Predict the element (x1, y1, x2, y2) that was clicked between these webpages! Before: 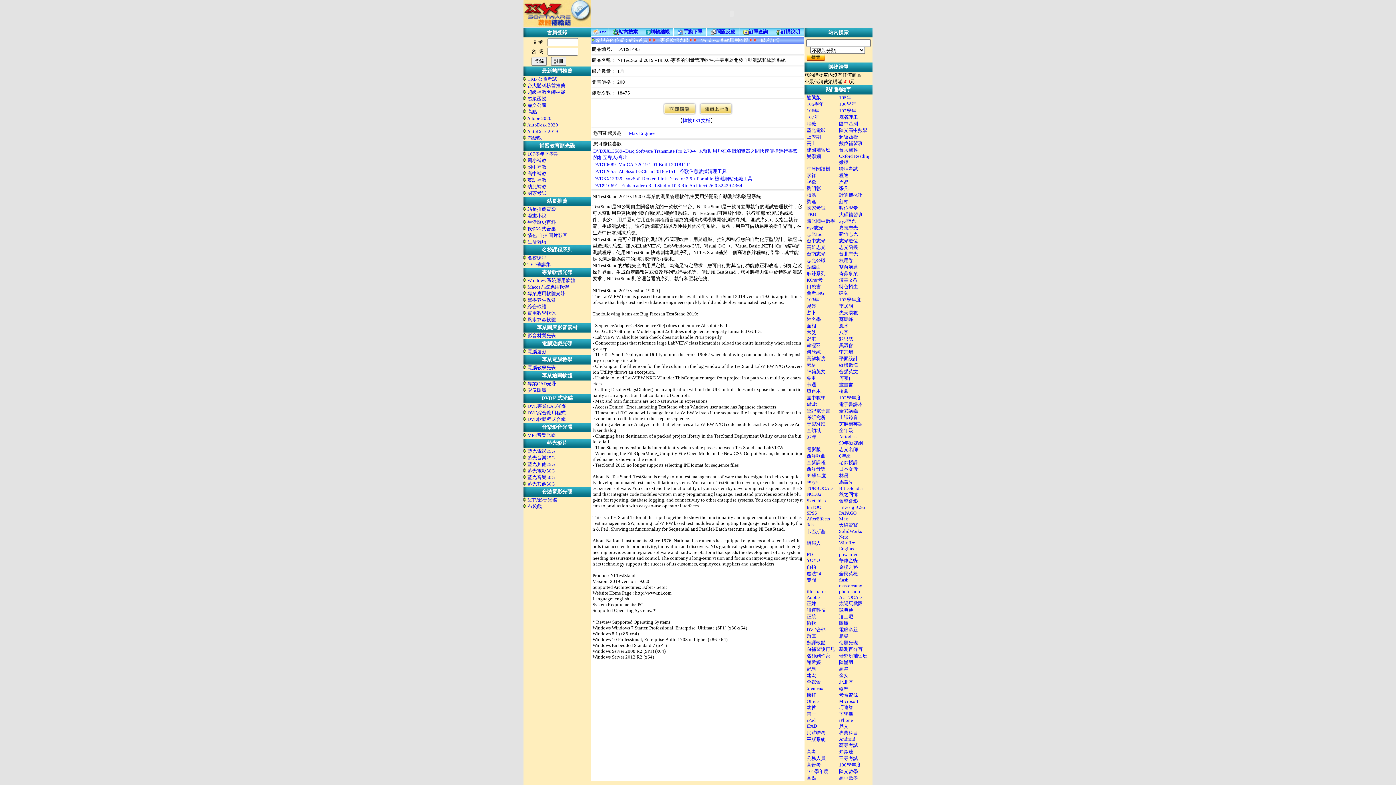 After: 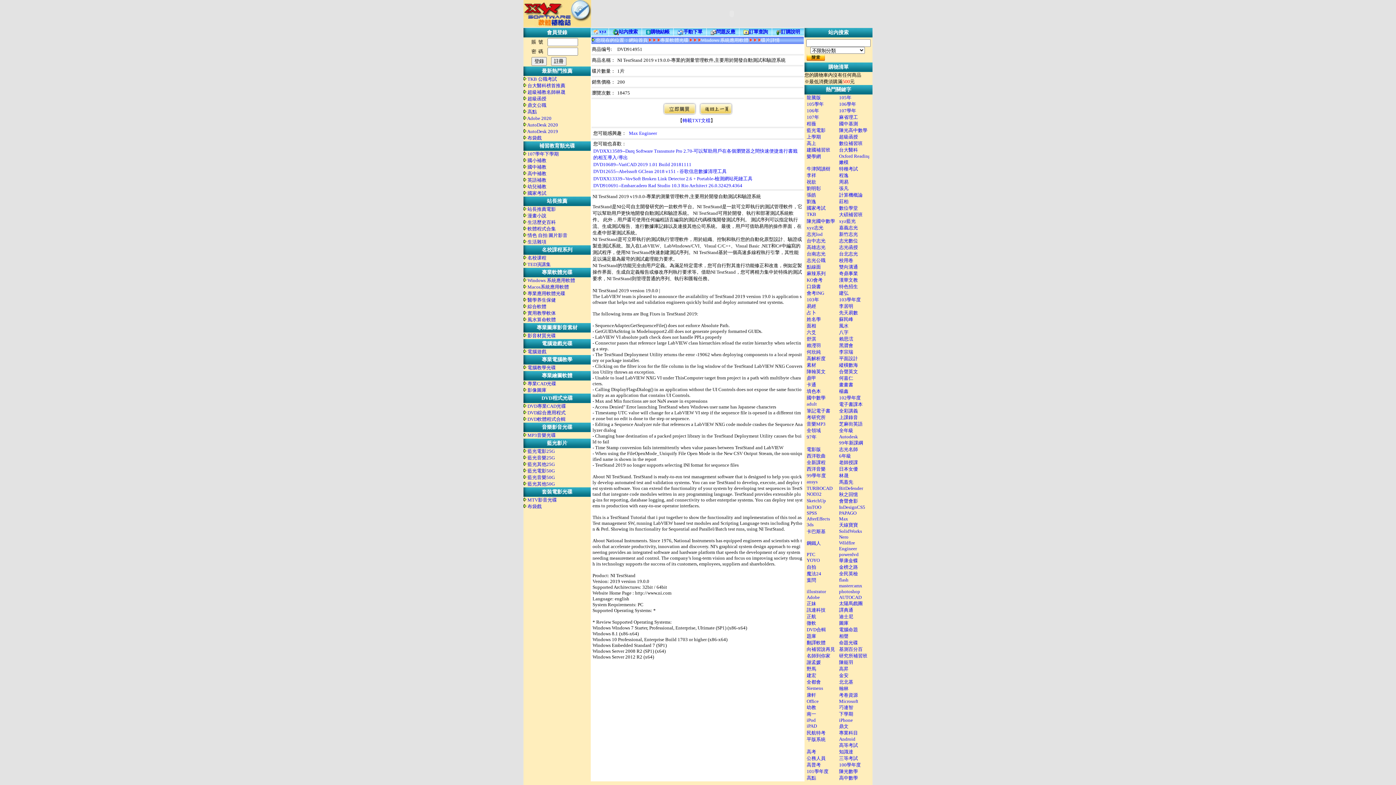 Action: bbox: (839, 698, 858, 704) label: Microsoft